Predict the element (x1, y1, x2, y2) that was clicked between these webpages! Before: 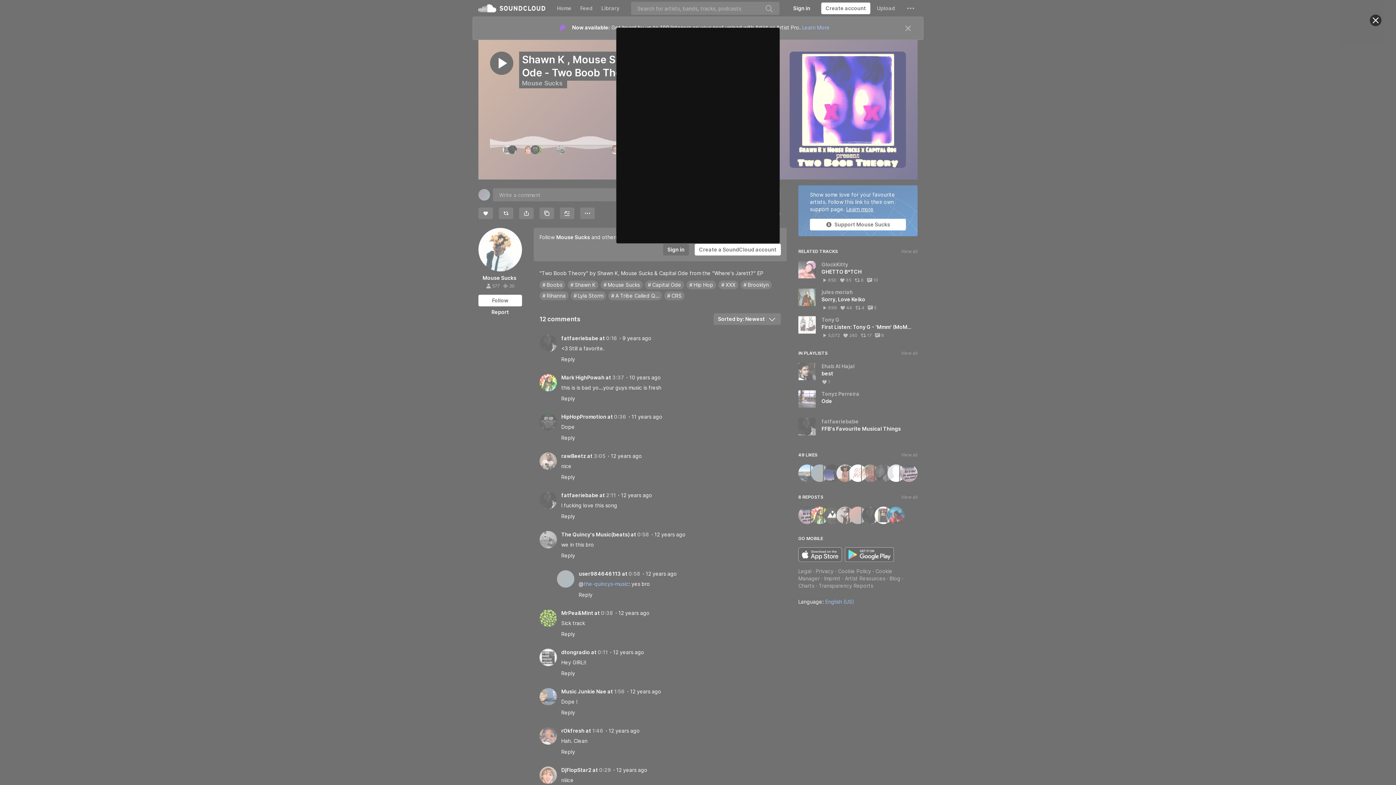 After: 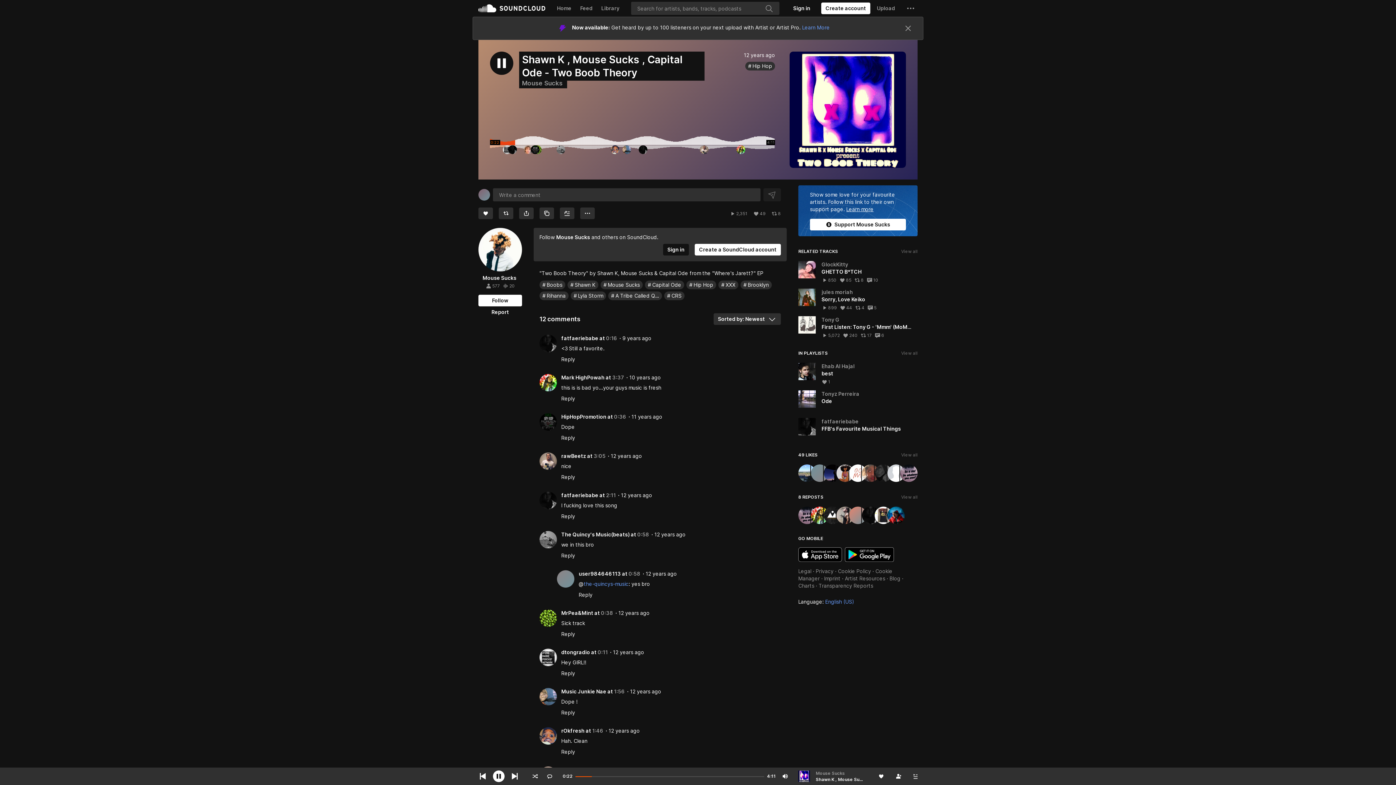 Action: bbox: (1370, 14, 1381, 26) label: Close